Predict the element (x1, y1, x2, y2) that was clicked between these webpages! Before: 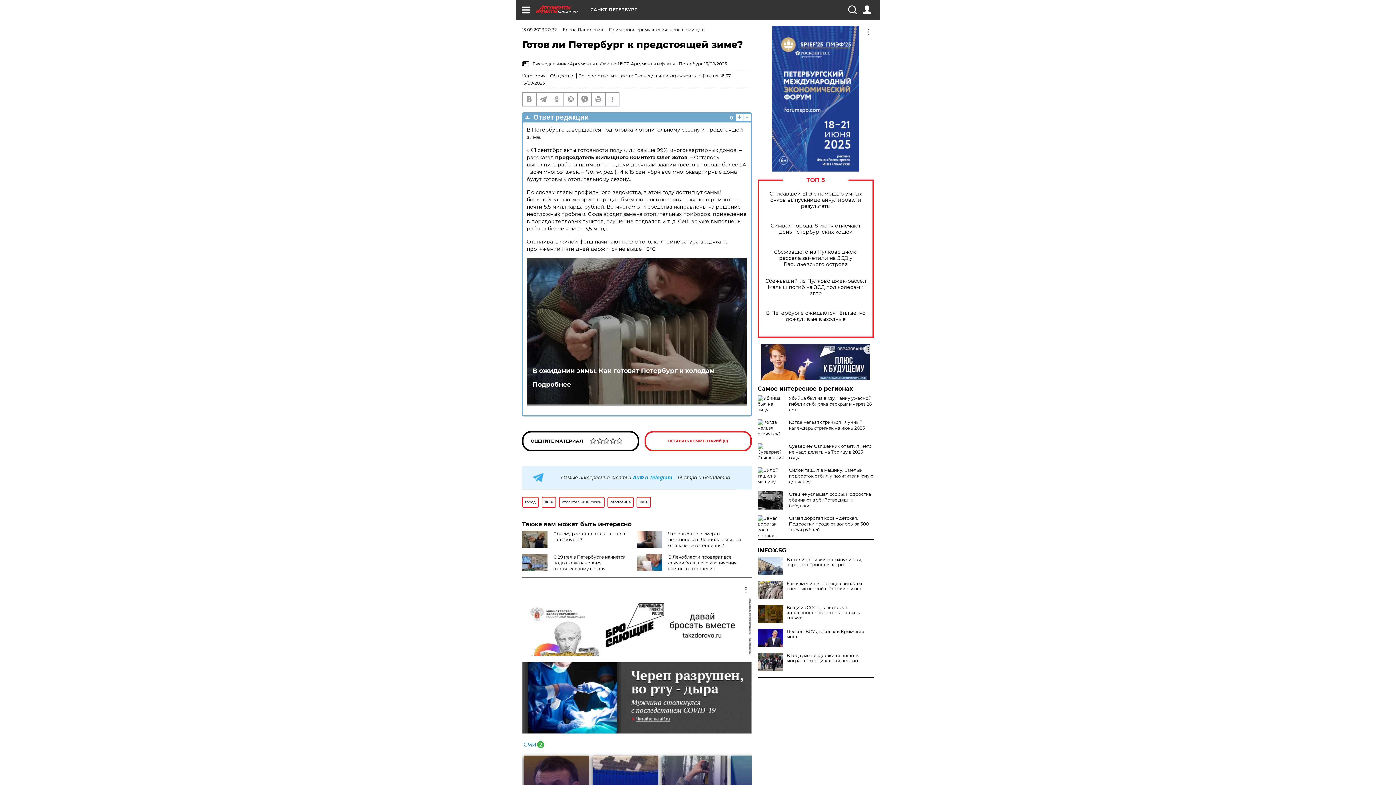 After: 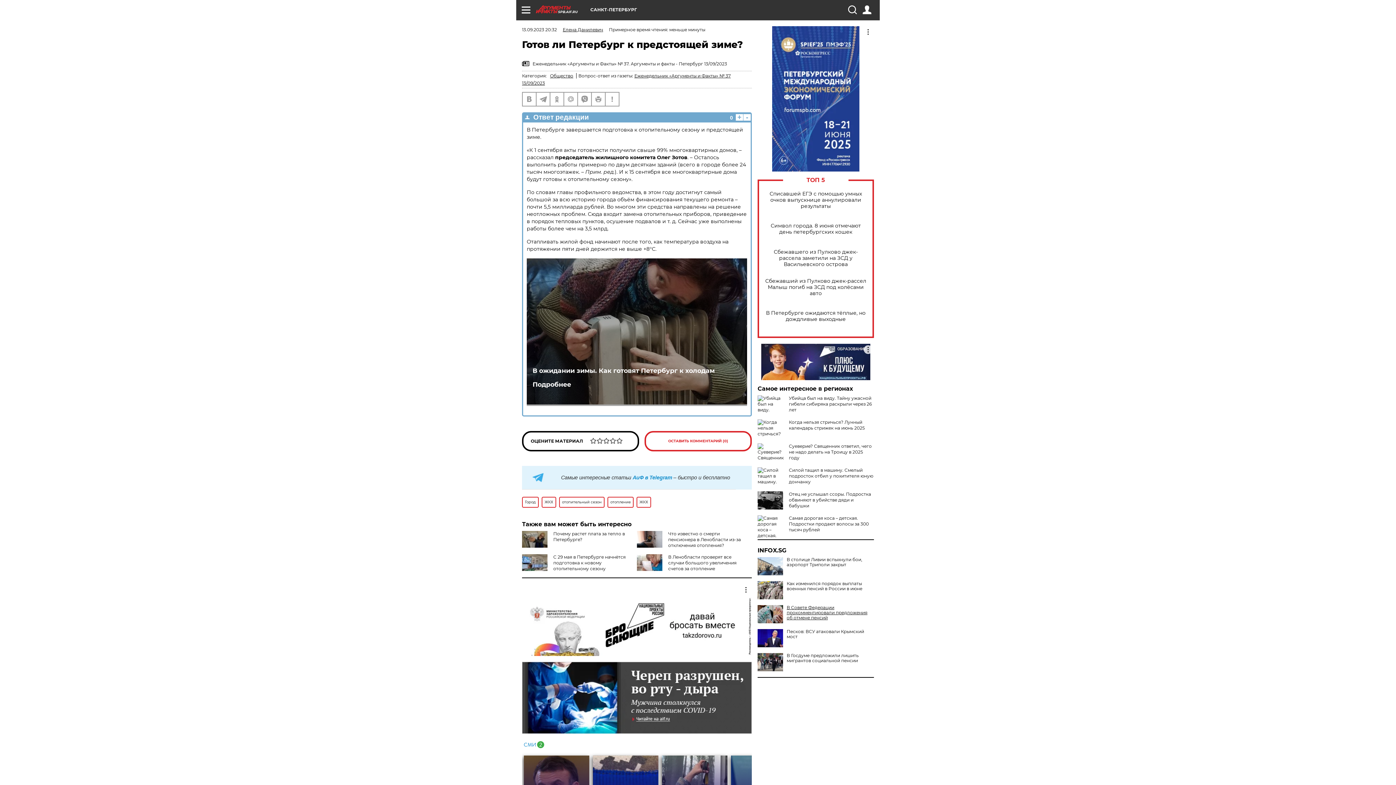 Action: label: Вещи из СССР, за которые коллекционеры готовы платить тысячи bbox: (757, 605, 874, 620)